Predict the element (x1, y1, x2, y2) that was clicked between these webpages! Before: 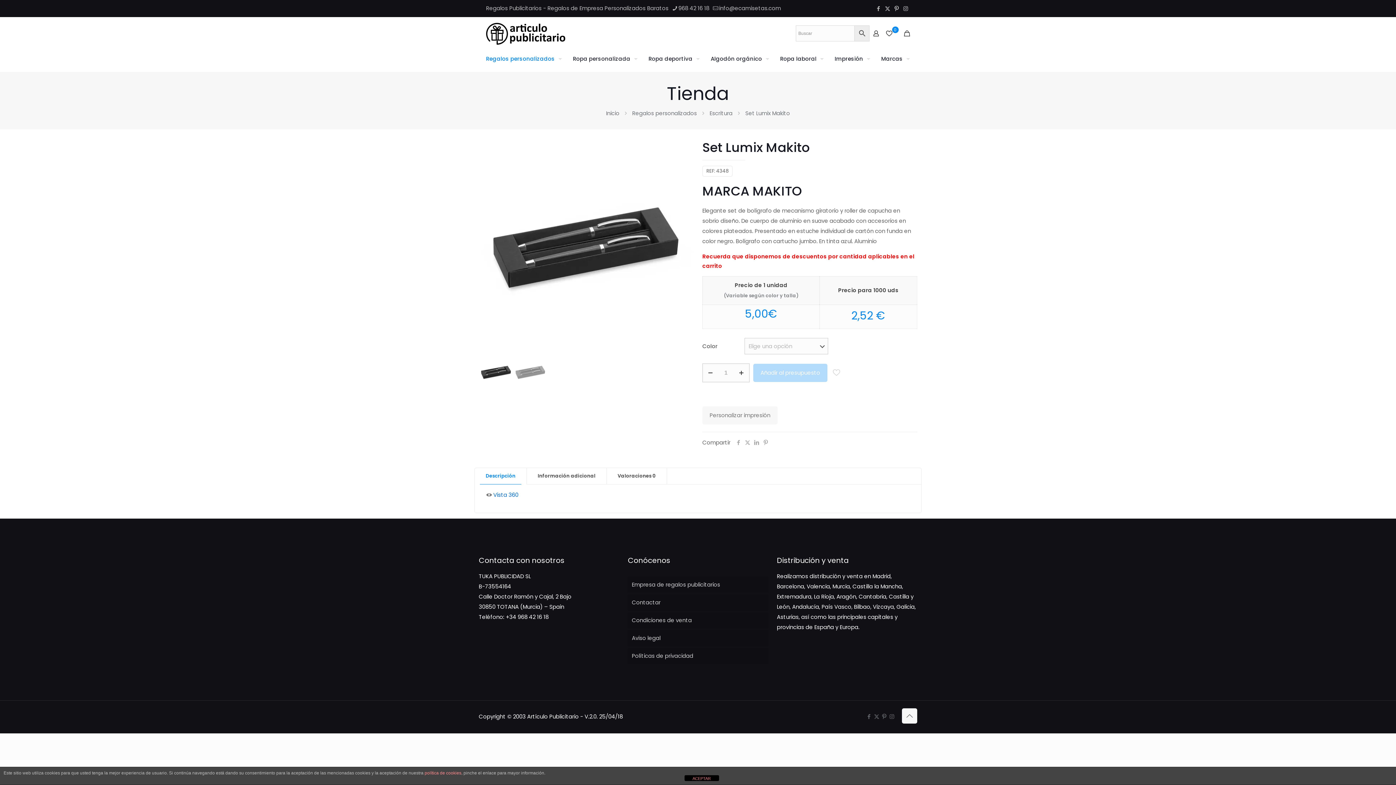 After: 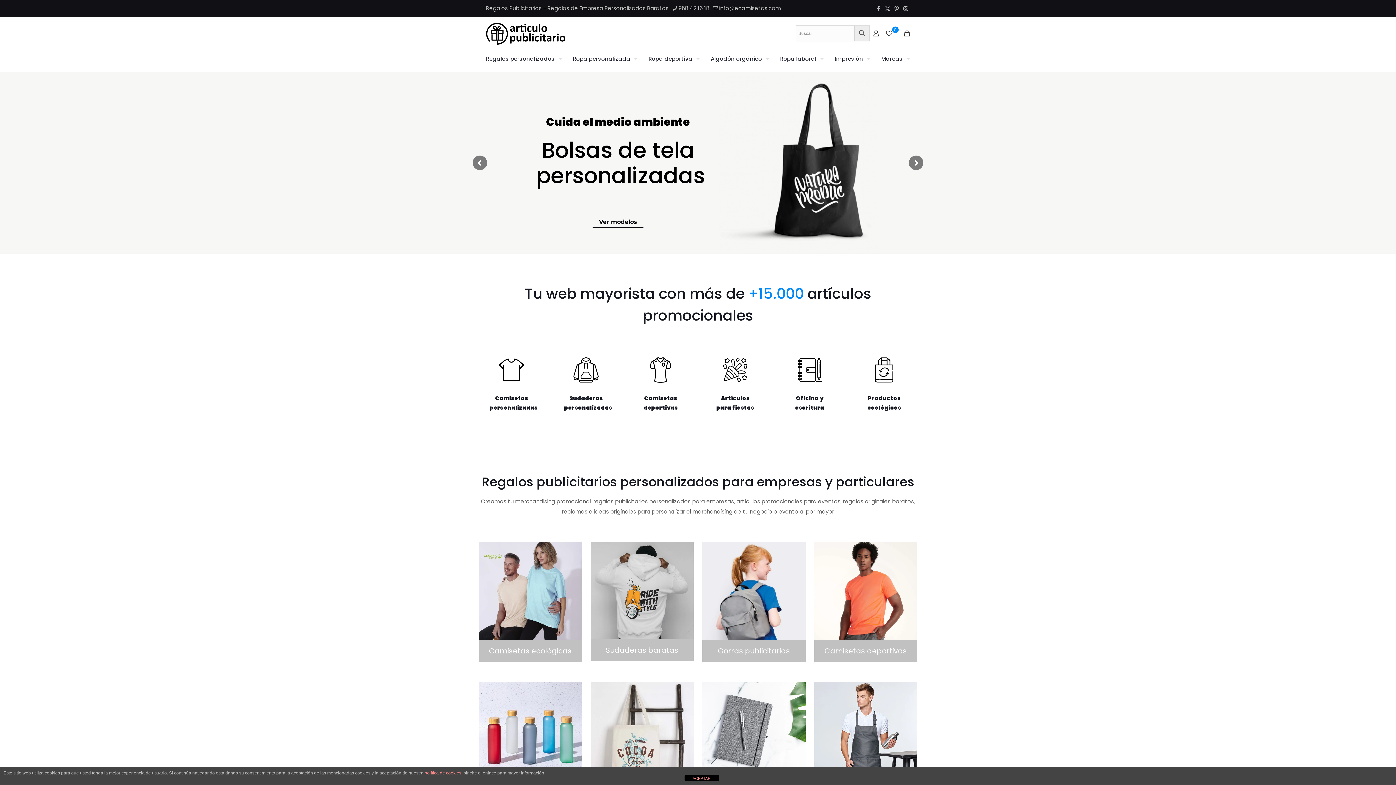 Action: bbox: (606, 109, 619, 117) label: Inicio